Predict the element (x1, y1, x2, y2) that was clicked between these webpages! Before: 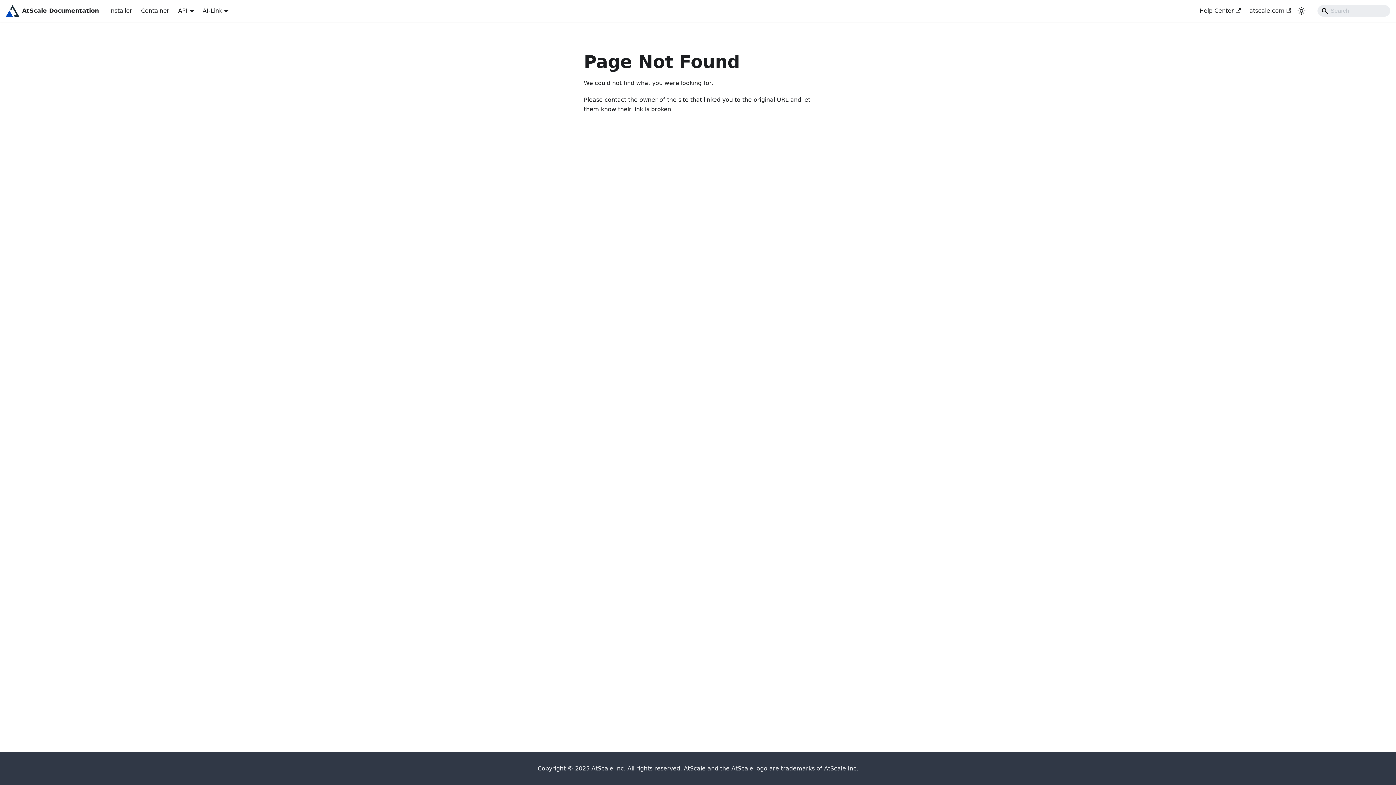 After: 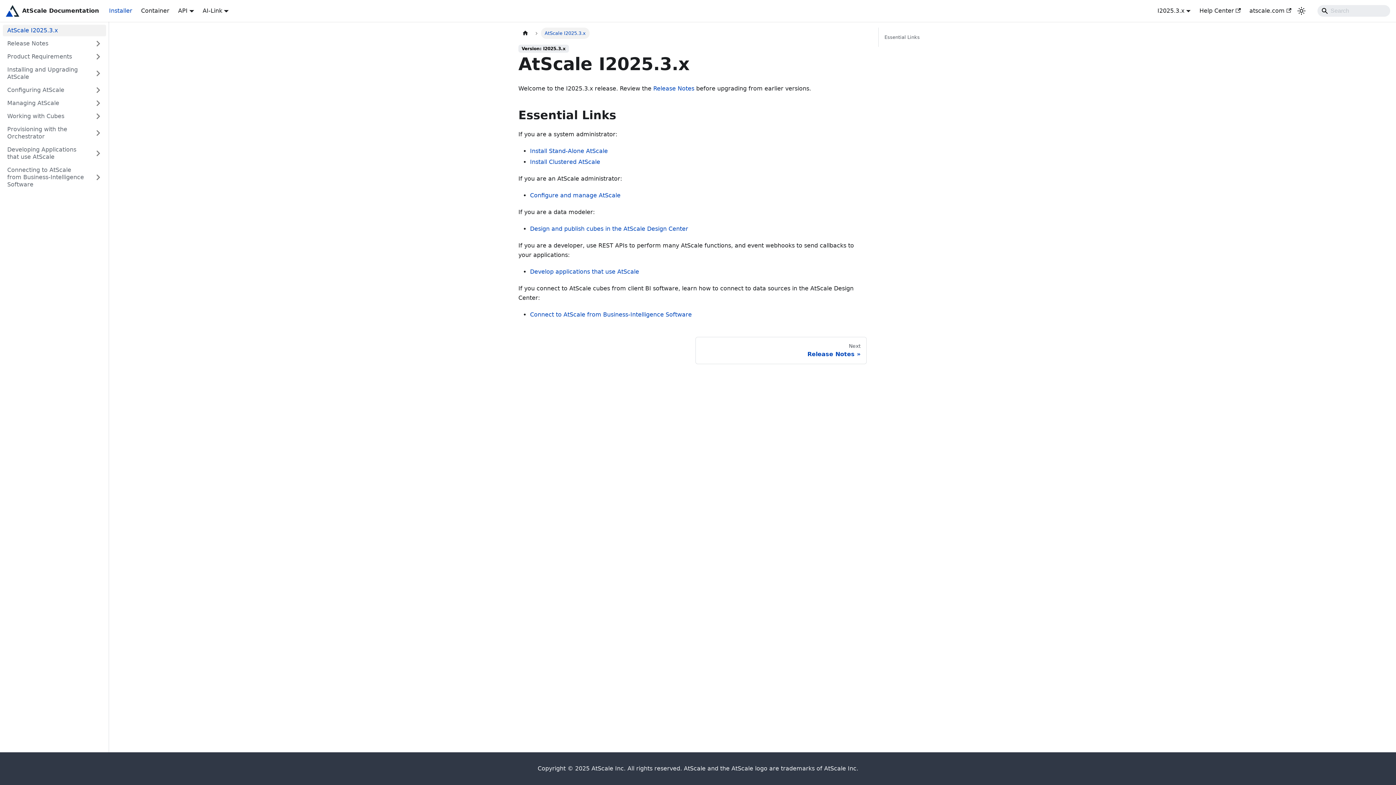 Action: bbox: (104, 4, 136, 17) label: Installer